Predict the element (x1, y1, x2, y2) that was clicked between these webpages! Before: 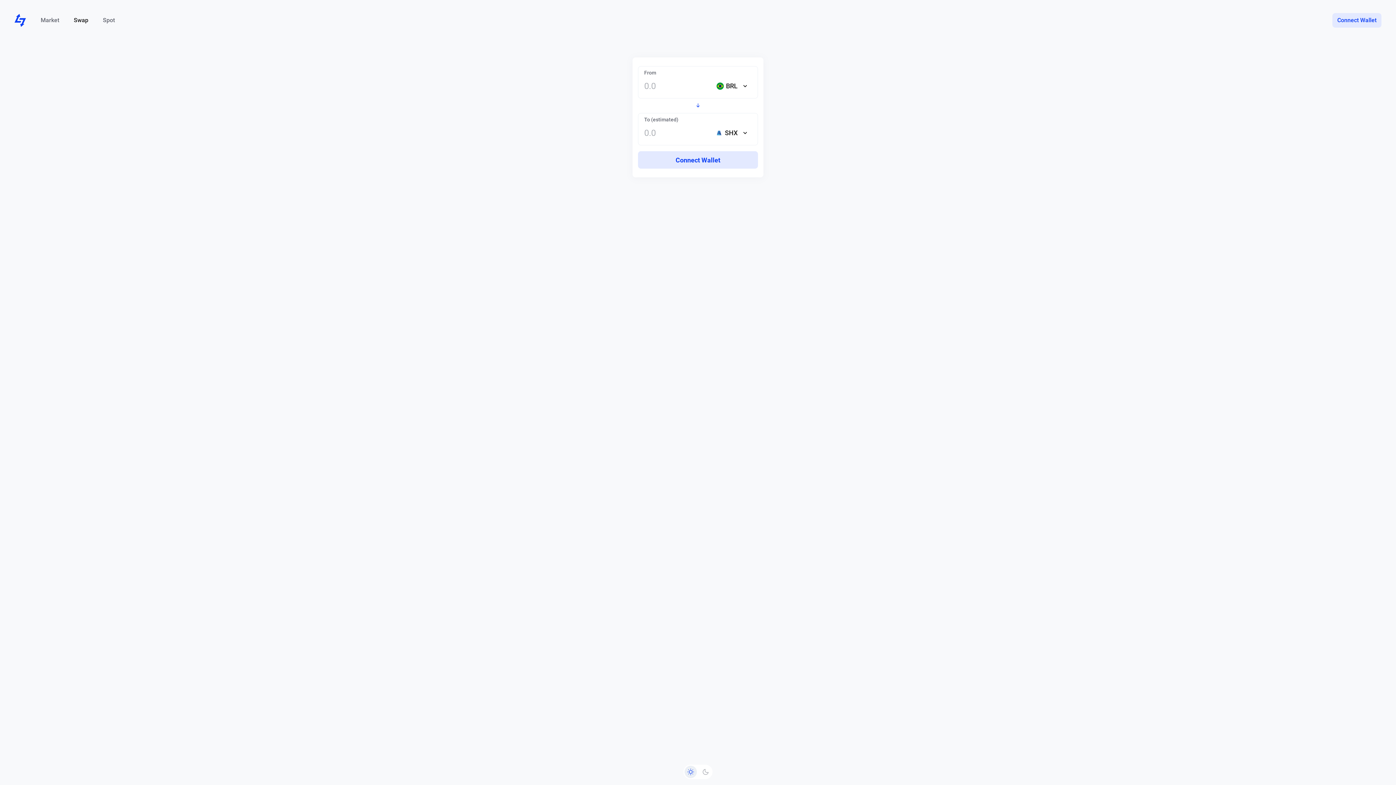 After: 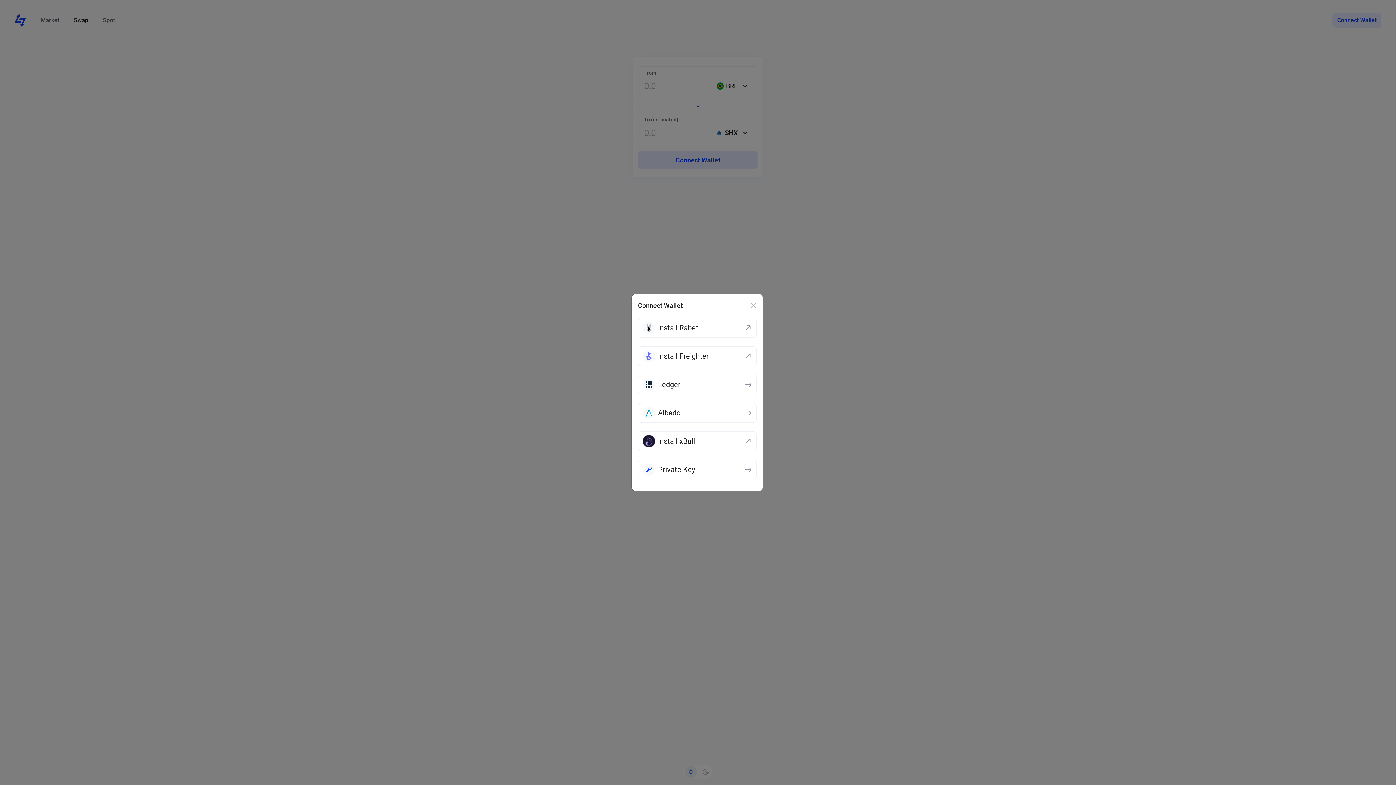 Action: bbox: (1332, 13, 1381, 27) label: Connect Wallet